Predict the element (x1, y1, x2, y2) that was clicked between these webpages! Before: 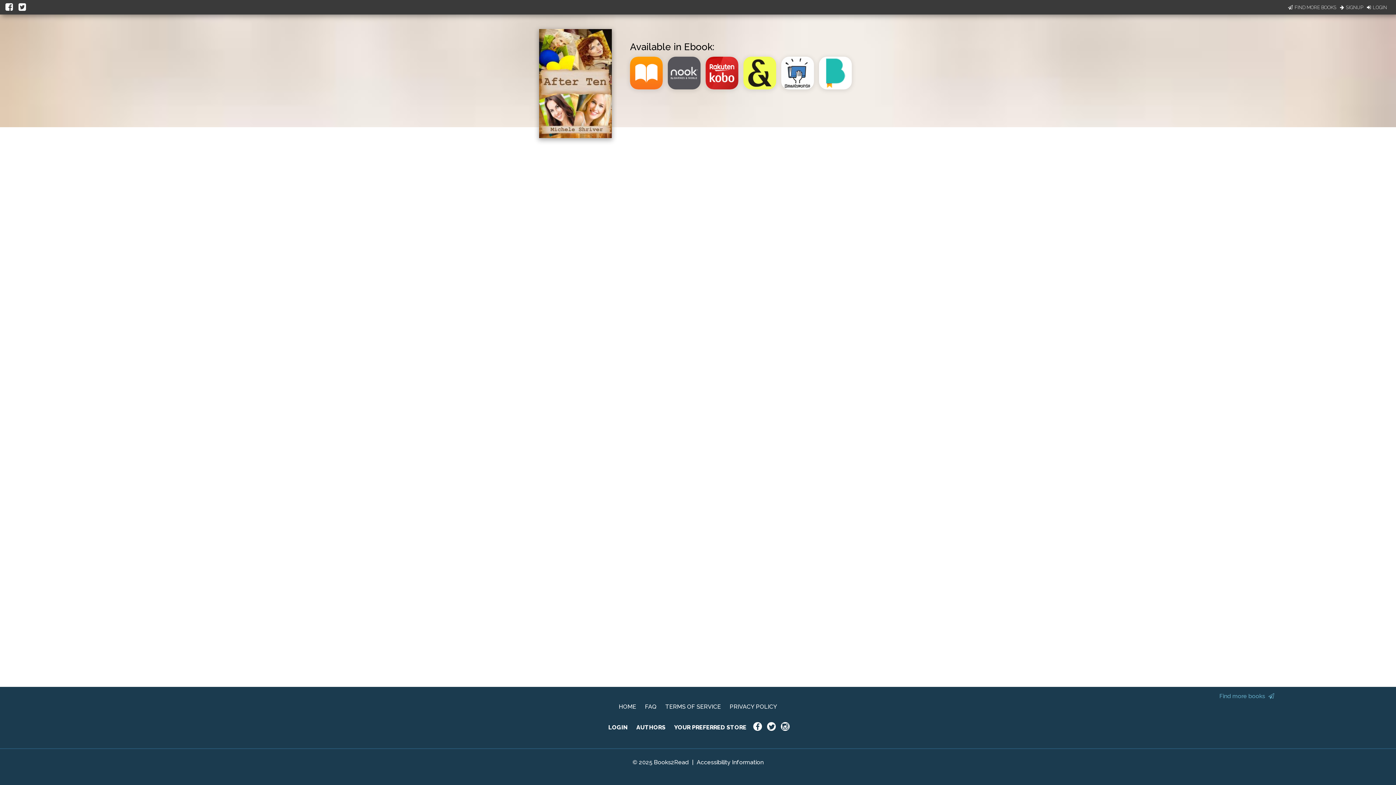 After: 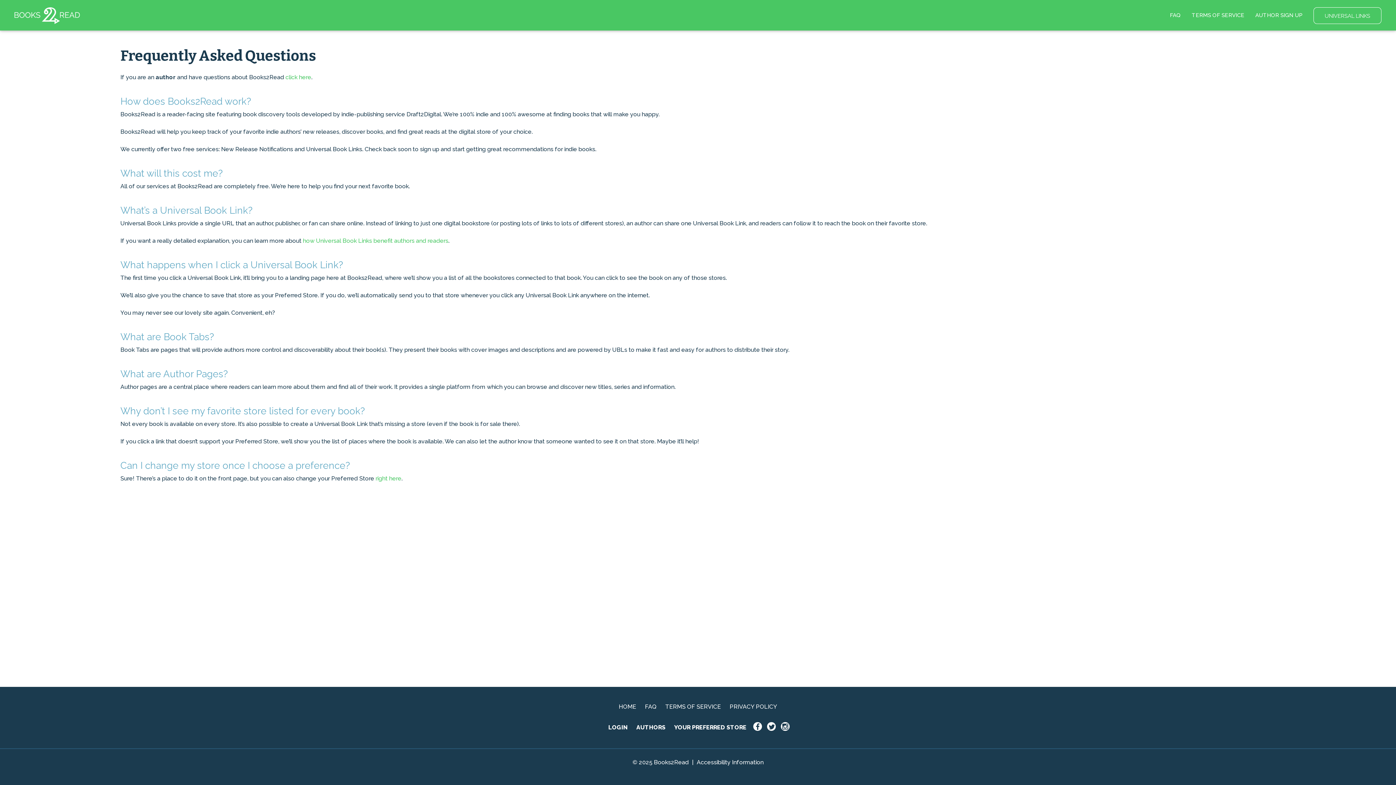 Action: bbox: (645, 703, 656, 710) label: FAQ